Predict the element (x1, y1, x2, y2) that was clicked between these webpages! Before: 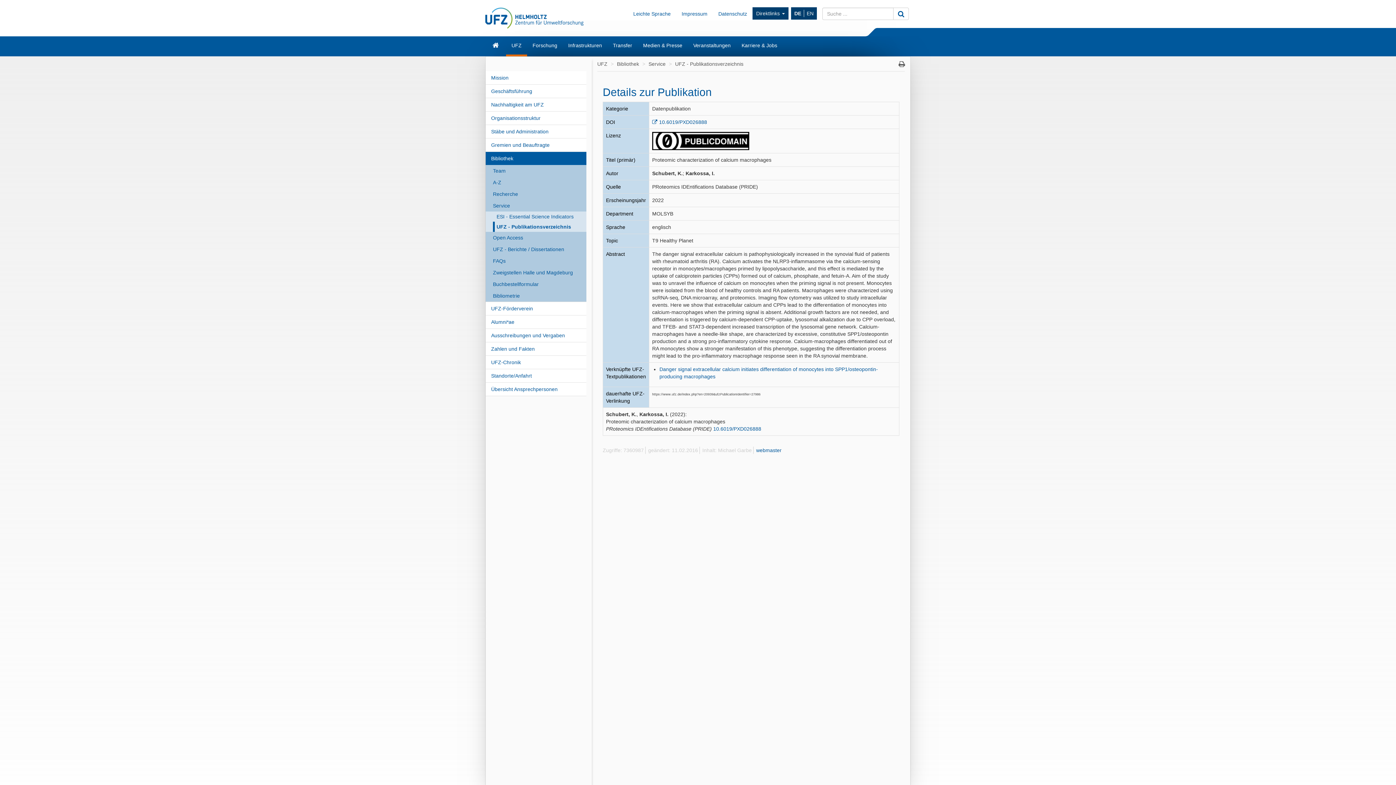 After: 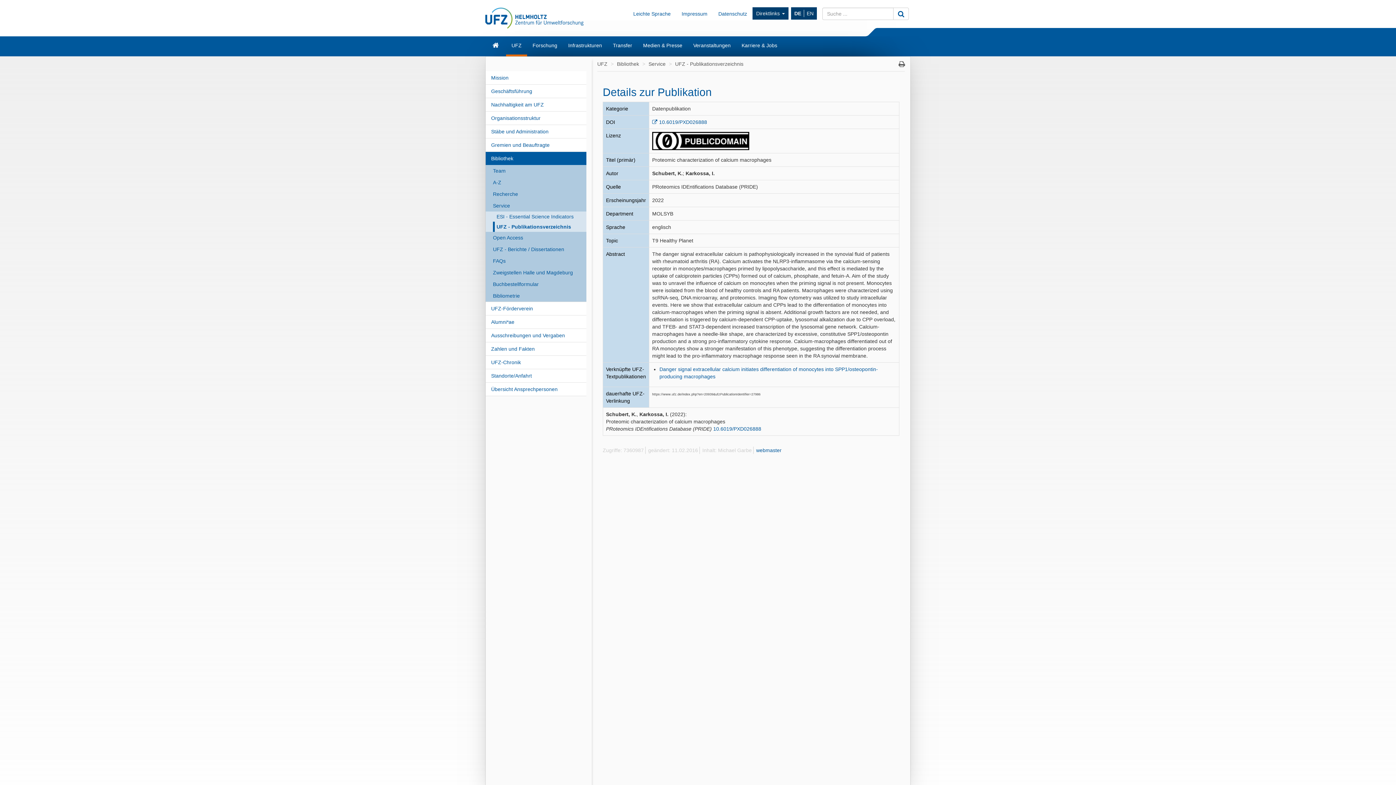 Action: bbox: (898, 61, 905, 66)